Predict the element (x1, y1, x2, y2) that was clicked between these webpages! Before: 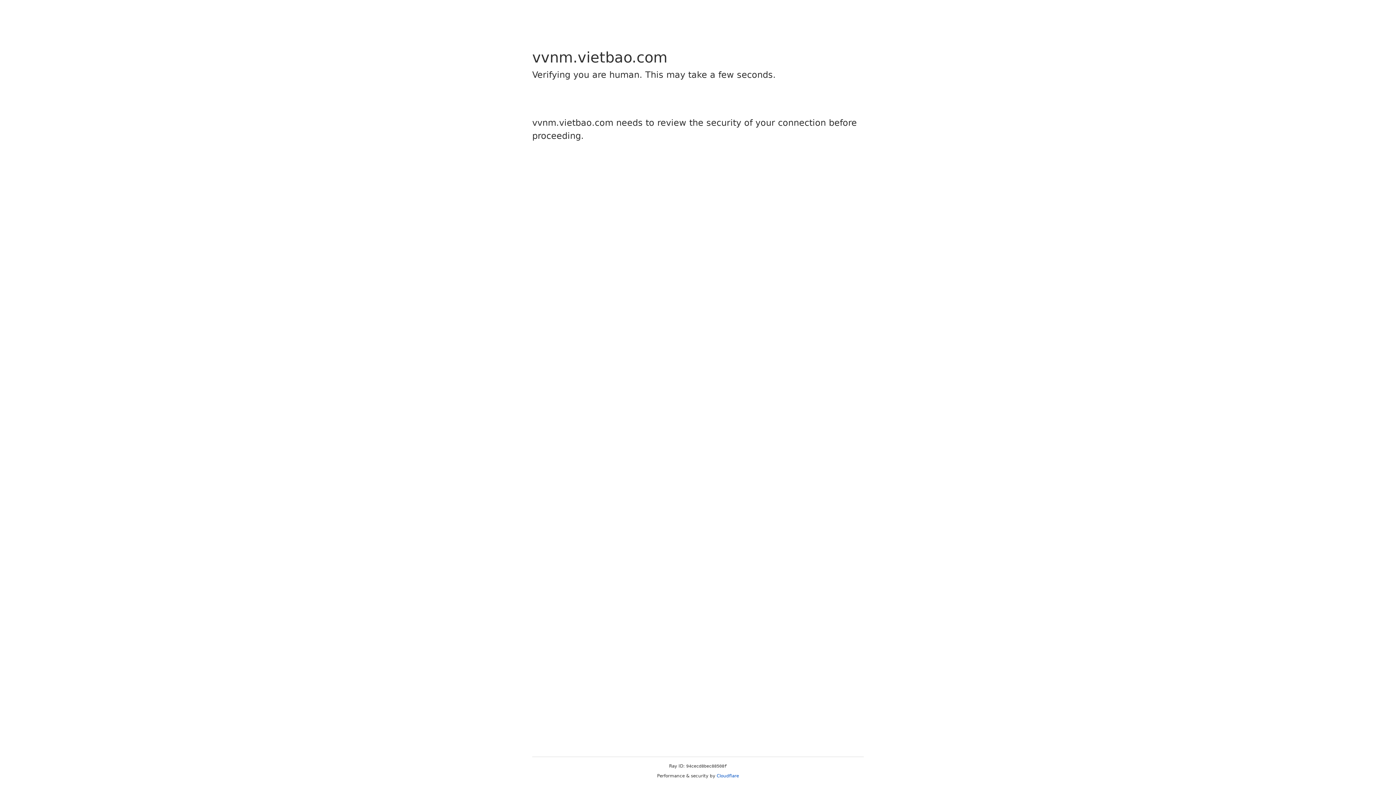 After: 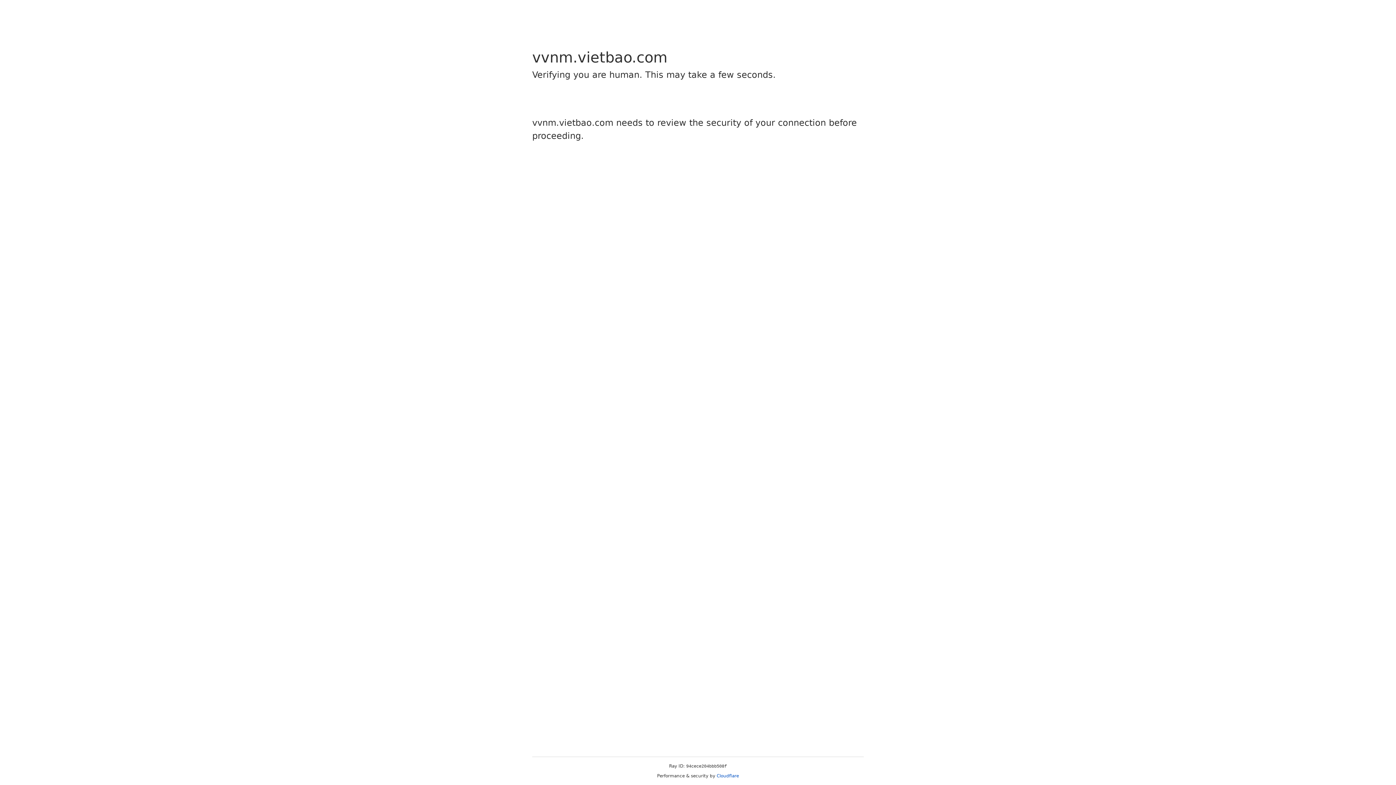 Action: label: Cloudflare bbox: (716, 773, 739, 778)